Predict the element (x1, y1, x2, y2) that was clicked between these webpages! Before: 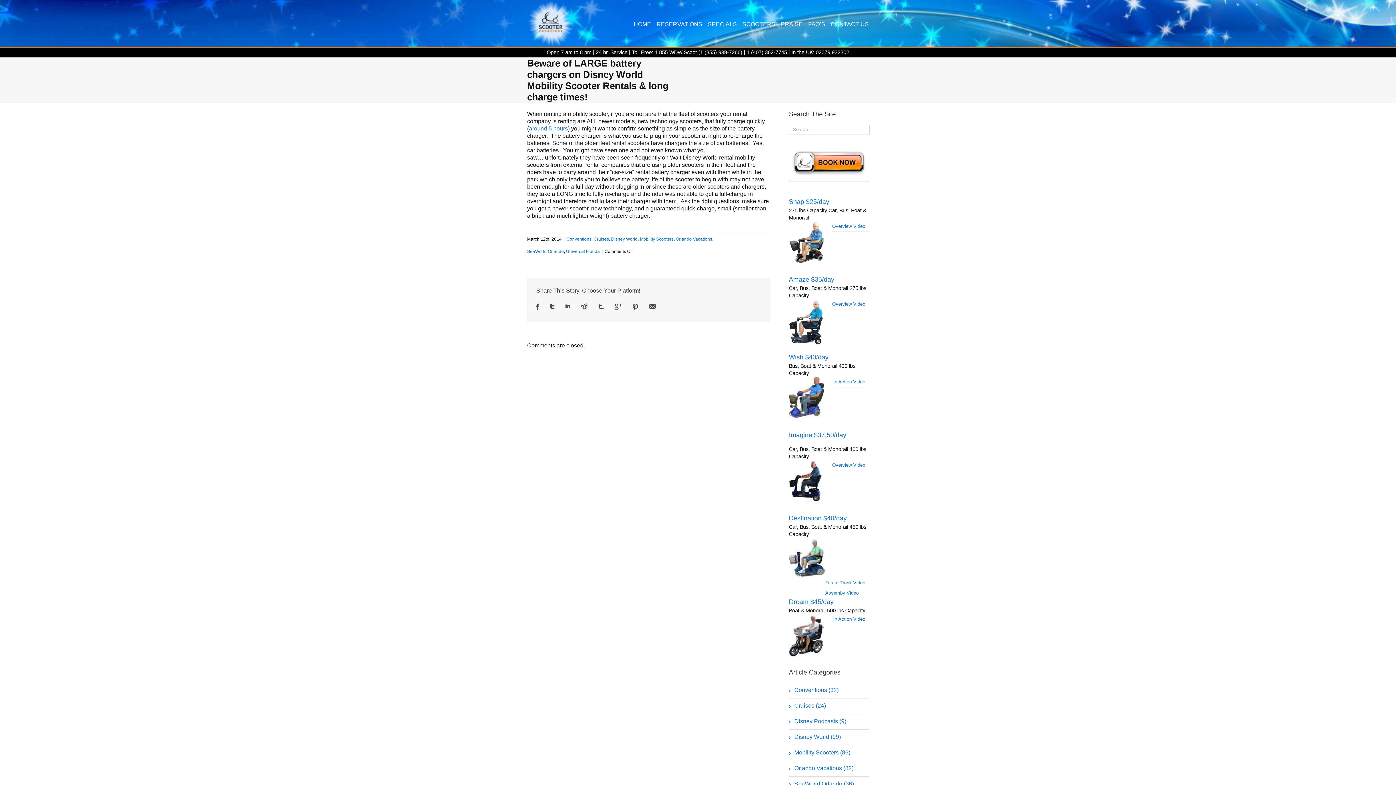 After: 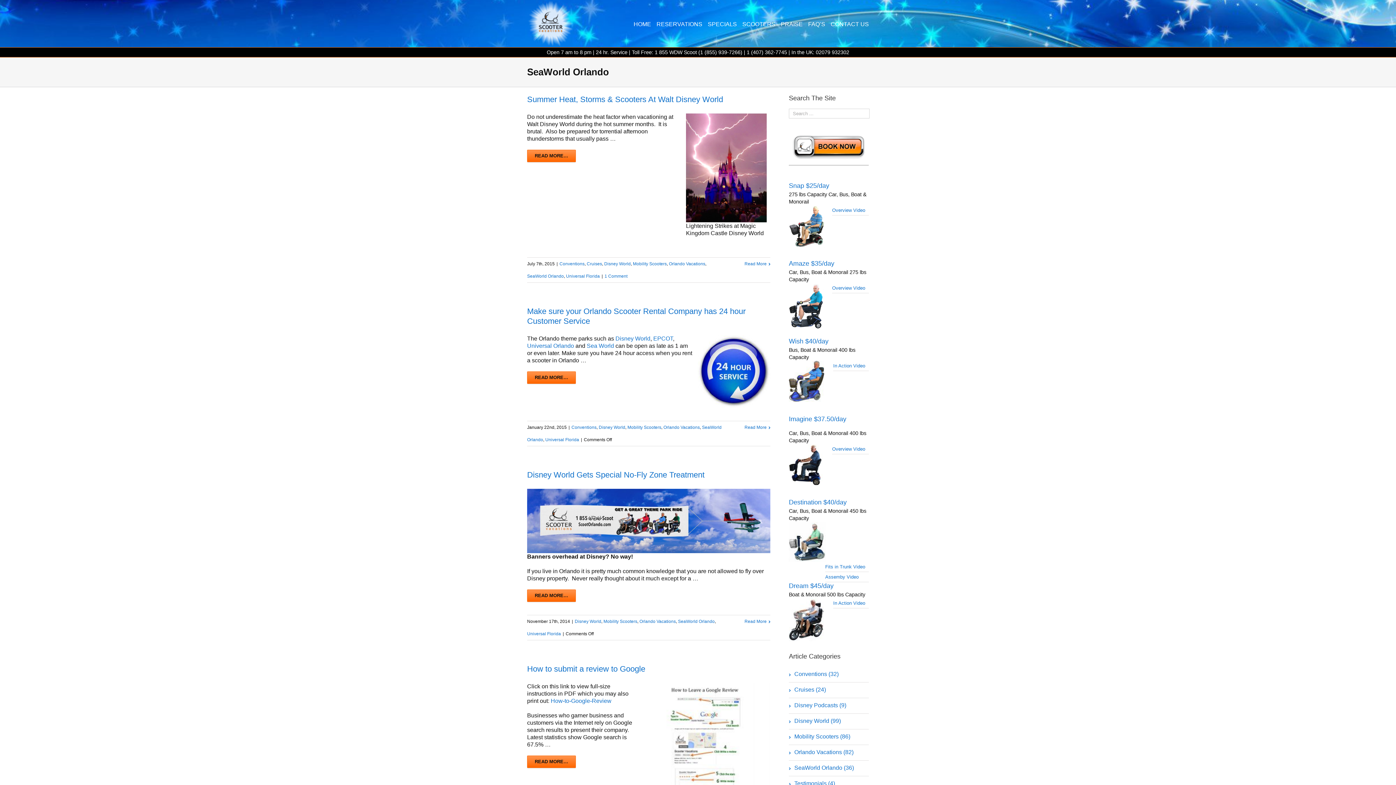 Action: bbox: (789, 777, 869, 792) label: SeaWorld Orlando (36)